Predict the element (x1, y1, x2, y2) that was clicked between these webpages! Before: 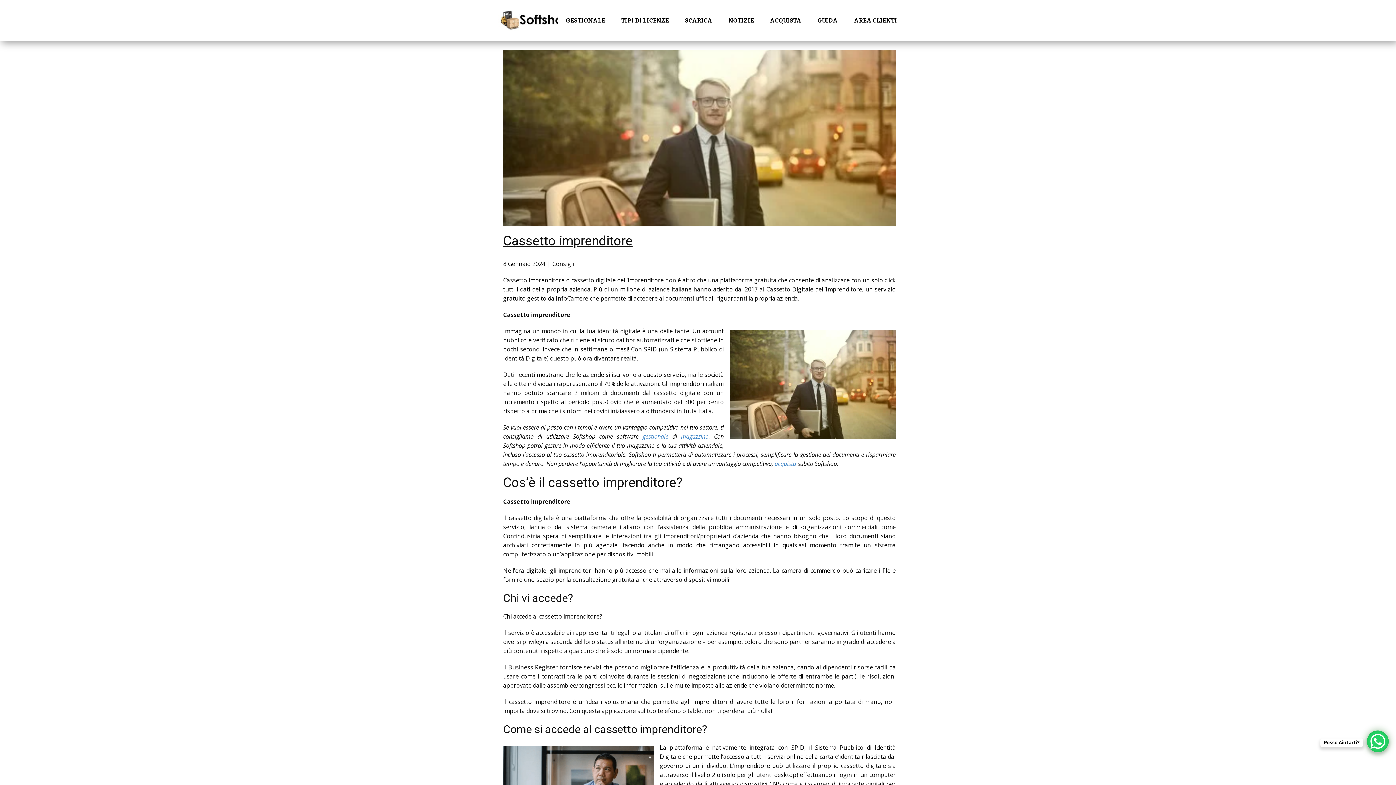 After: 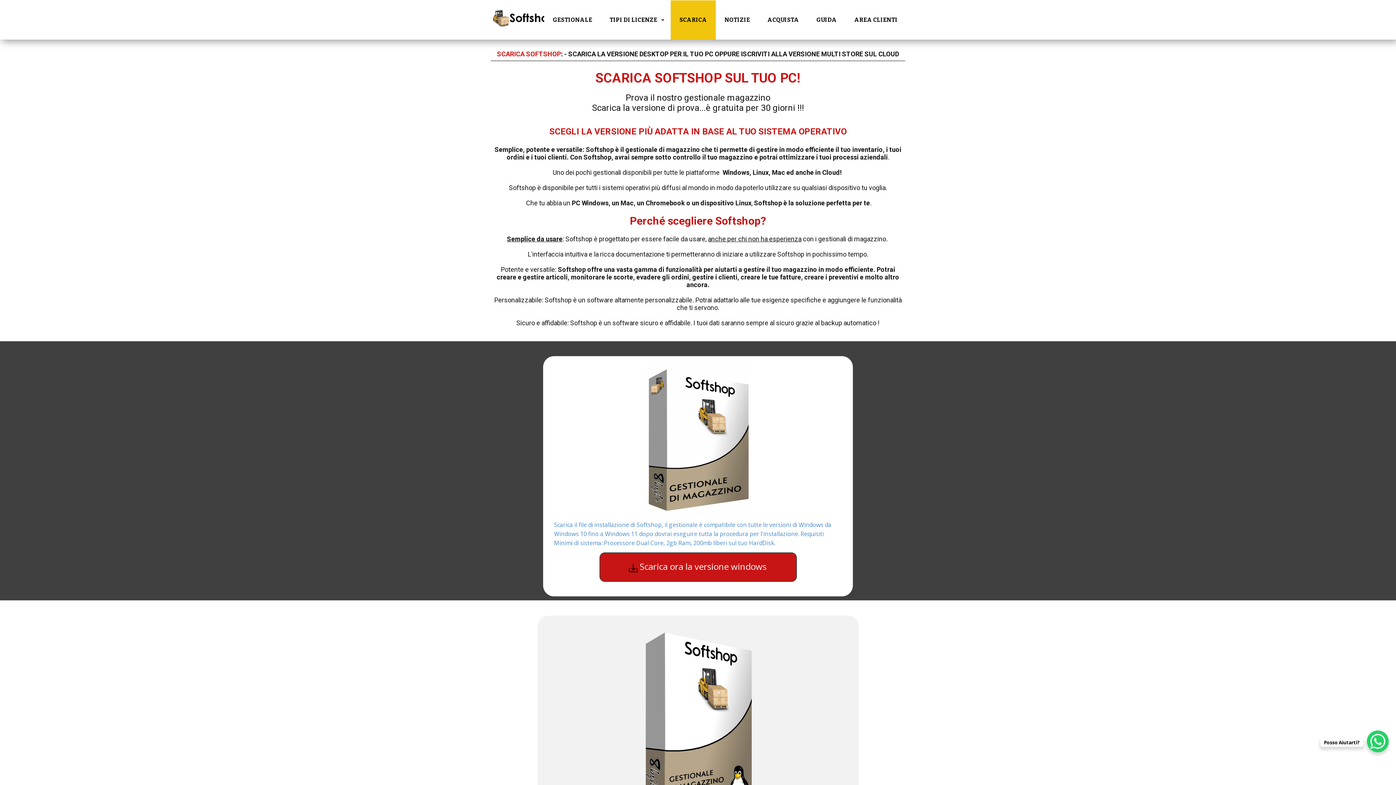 Action: label: SCARICA bbox: (677, 0, 720, 41)